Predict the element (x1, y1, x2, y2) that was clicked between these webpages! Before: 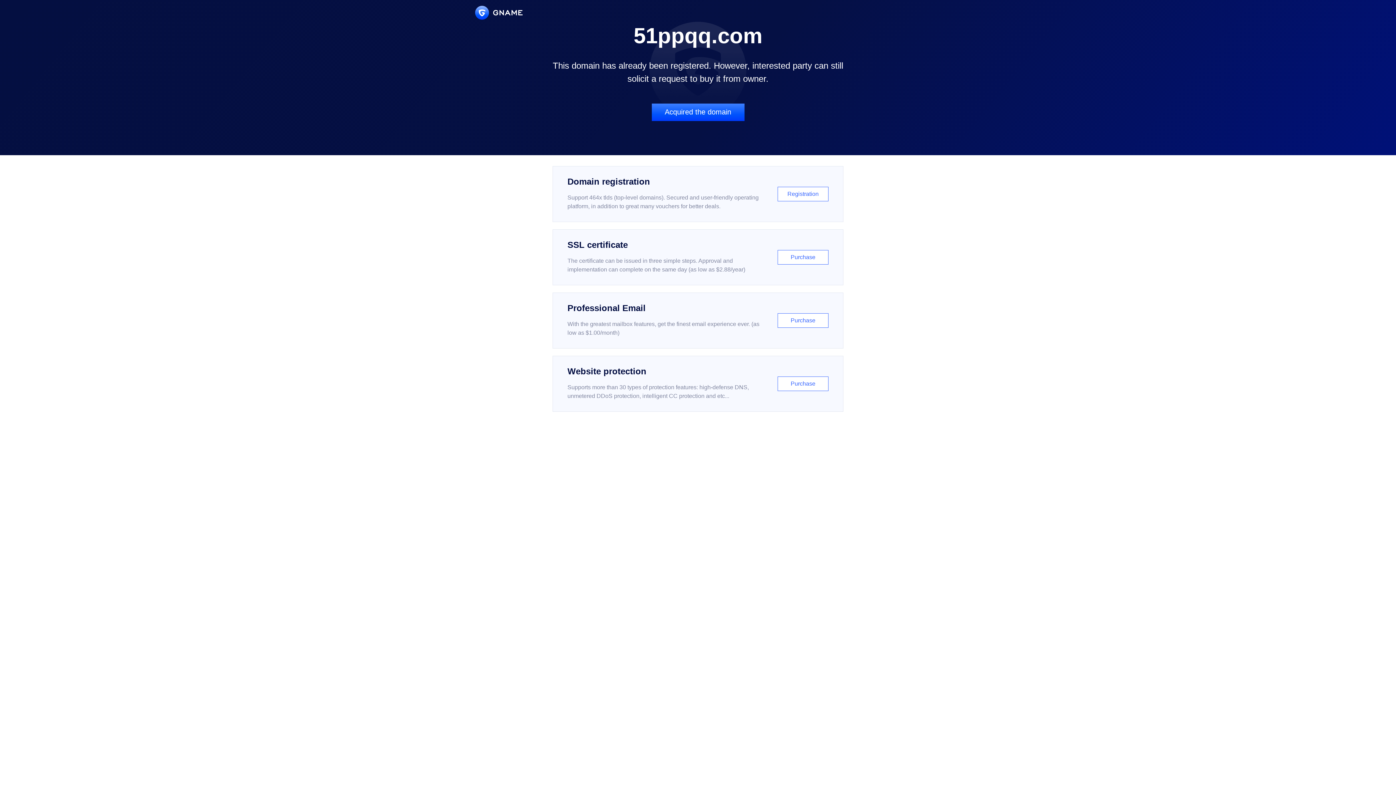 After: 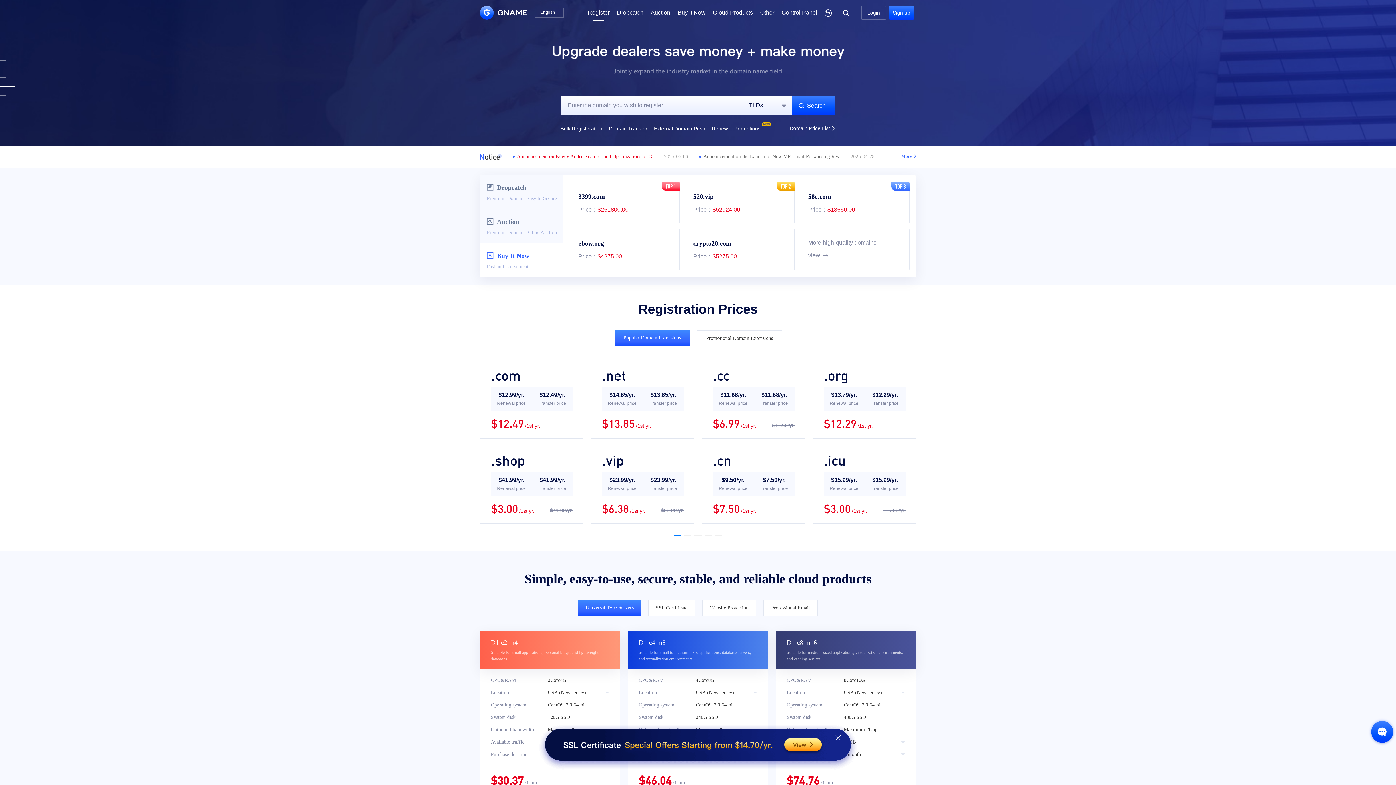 Action: bbox: (552, 166, 843, 222) label: Domain registration

Support 464x tlds (top-level domains). Secured and user-friendly operating platform, in addition to great many vouchers for better deals.

Registration